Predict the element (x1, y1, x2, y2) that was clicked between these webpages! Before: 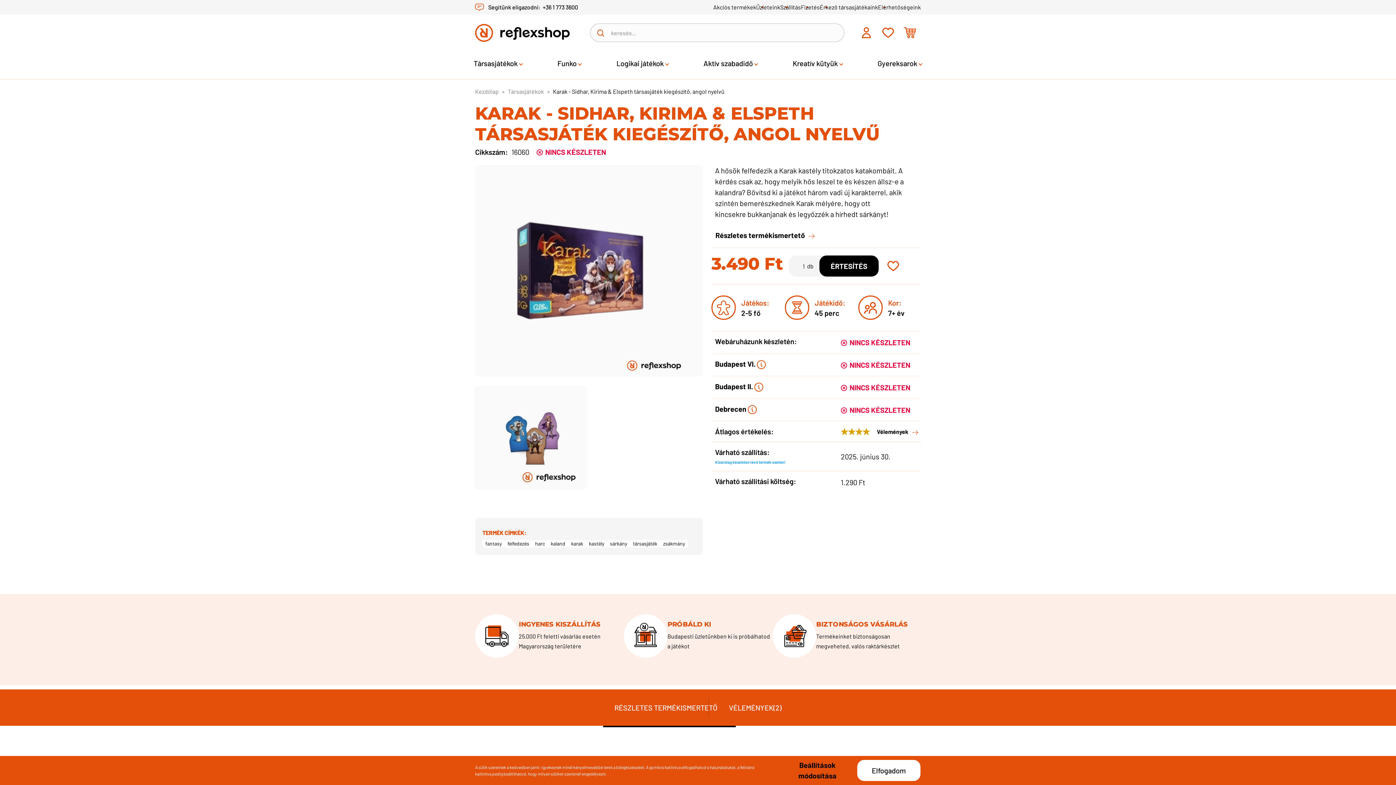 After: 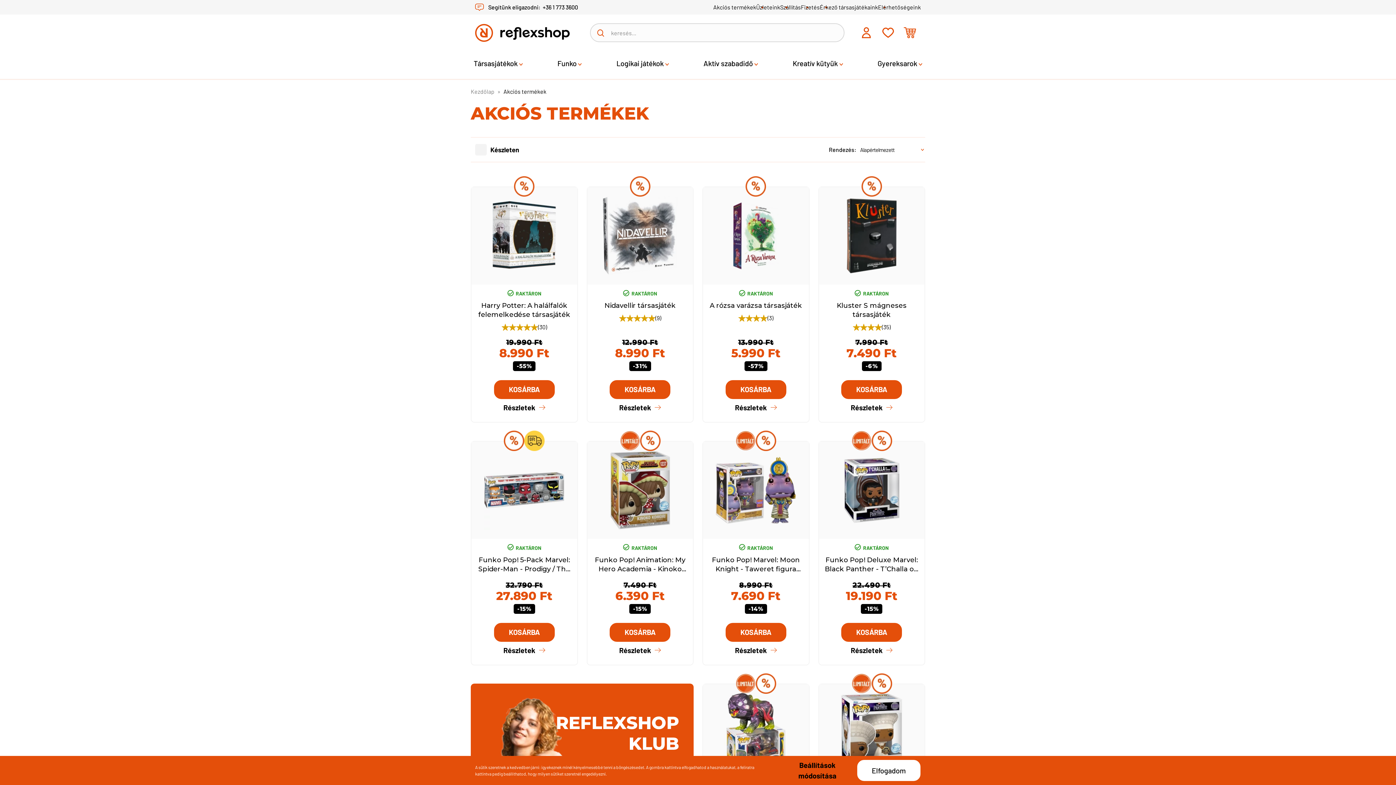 Action: bbox: (713, 2, 756, 11) label: Akciós termékek